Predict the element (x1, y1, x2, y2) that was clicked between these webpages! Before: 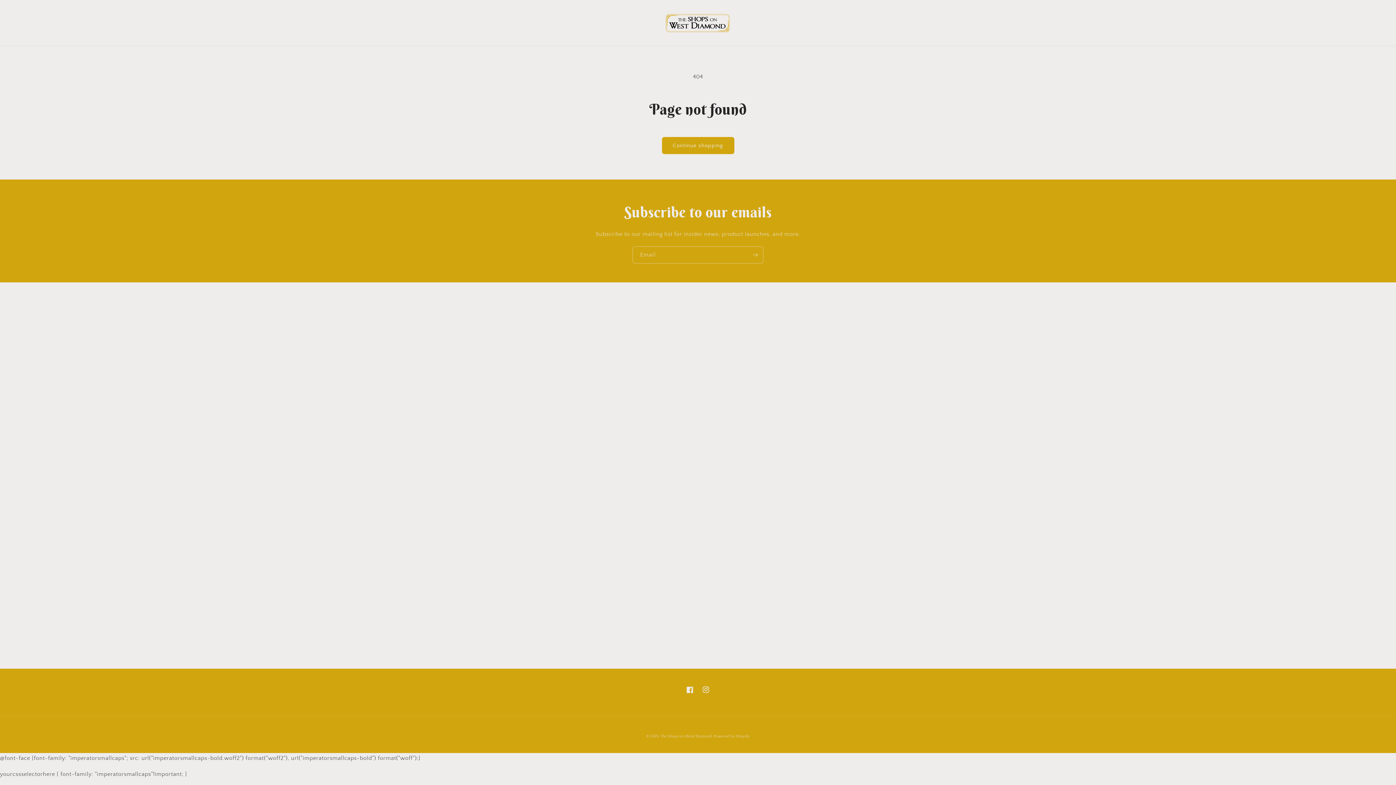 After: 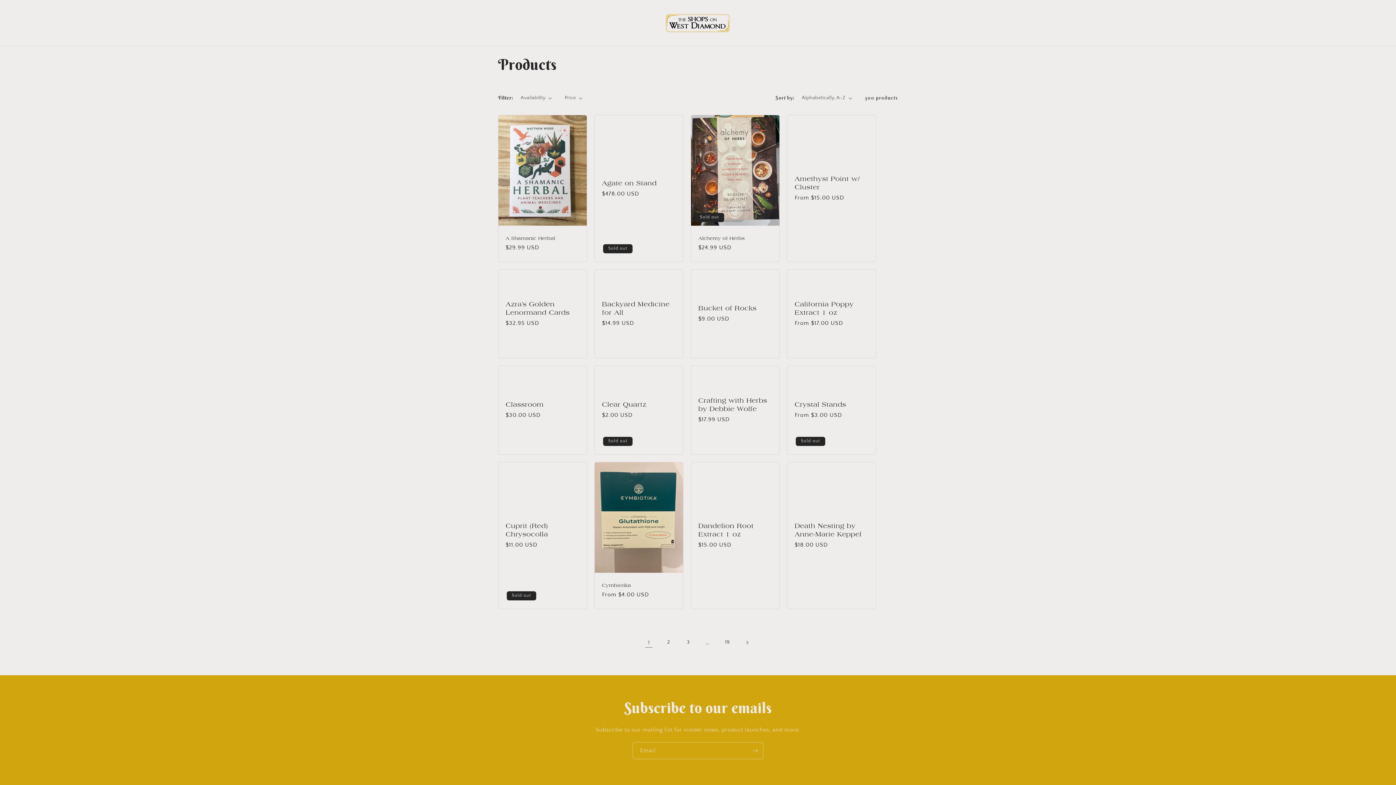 Action: bbox: (662, 137, 734, 154) label: Continue shopping